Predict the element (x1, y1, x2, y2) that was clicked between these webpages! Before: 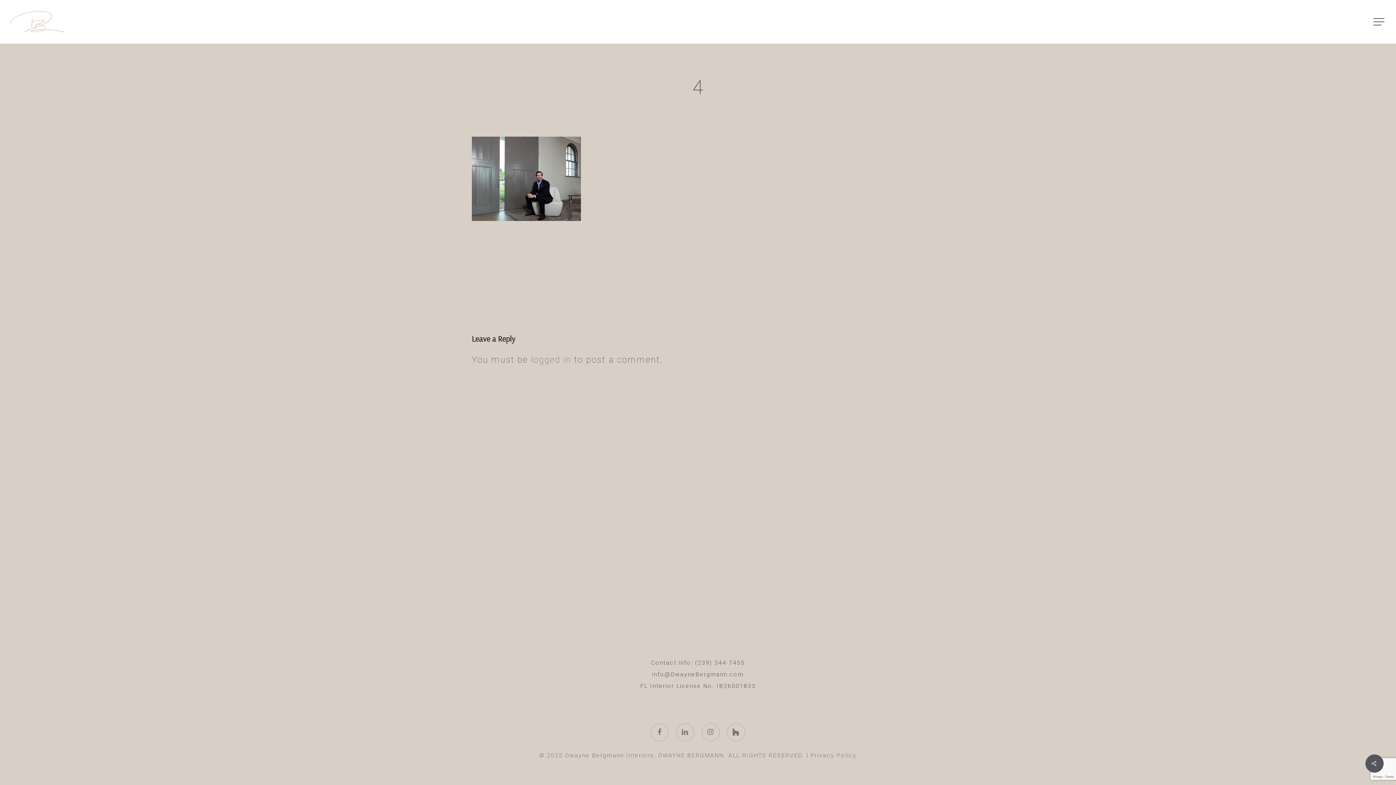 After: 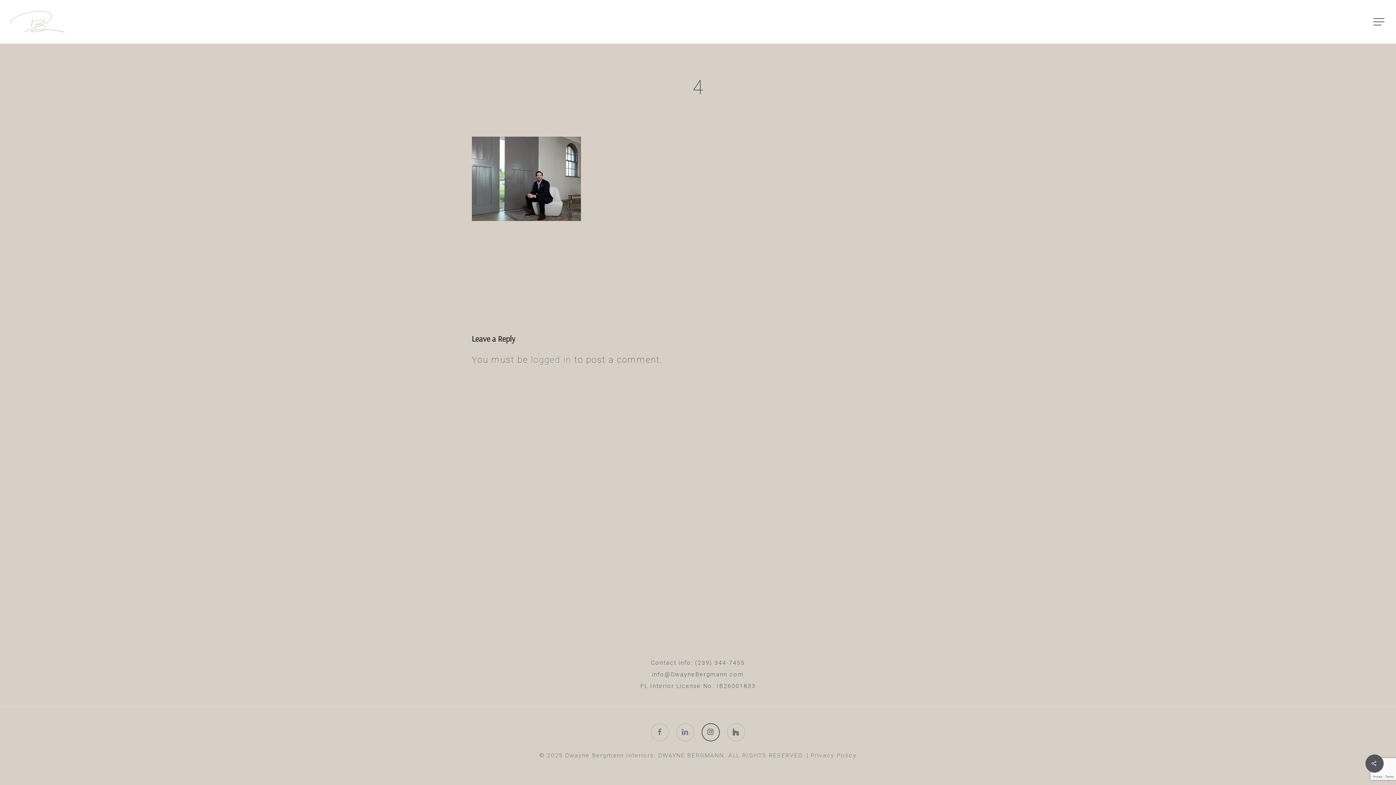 Action: label: instagram bbox: (701, 723, 720, 741)